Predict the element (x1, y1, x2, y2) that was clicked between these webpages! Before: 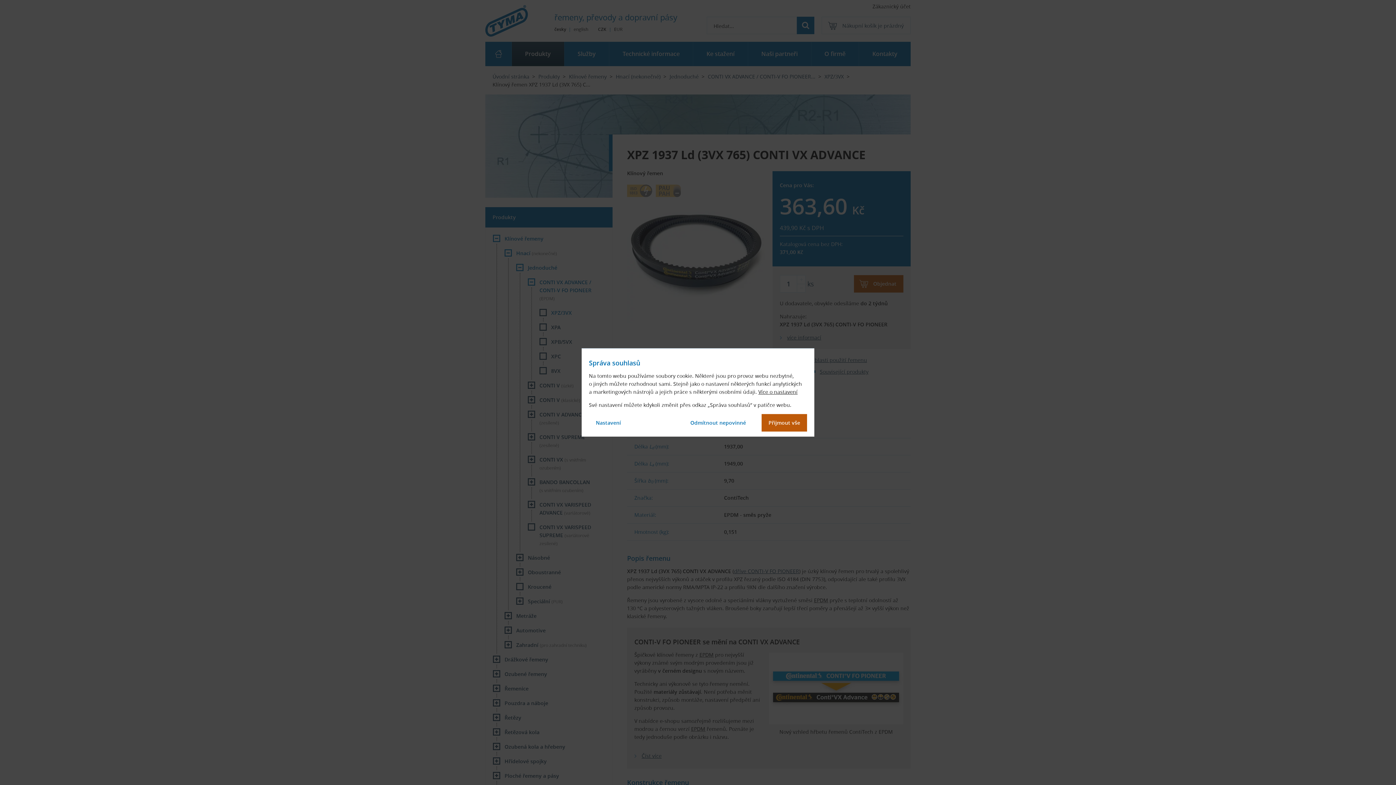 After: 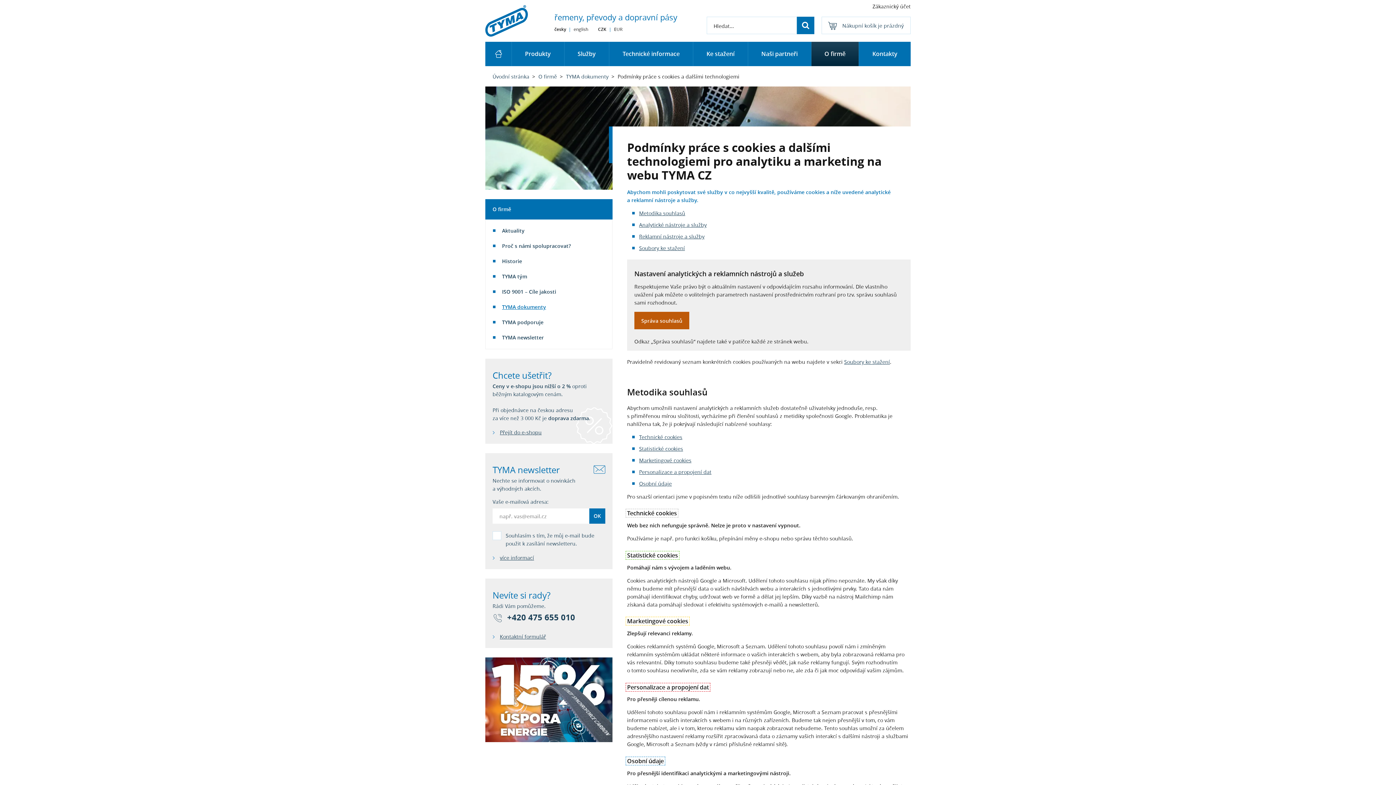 Action: label: Více o nastavení bbox: (758, 388, 797, 395)